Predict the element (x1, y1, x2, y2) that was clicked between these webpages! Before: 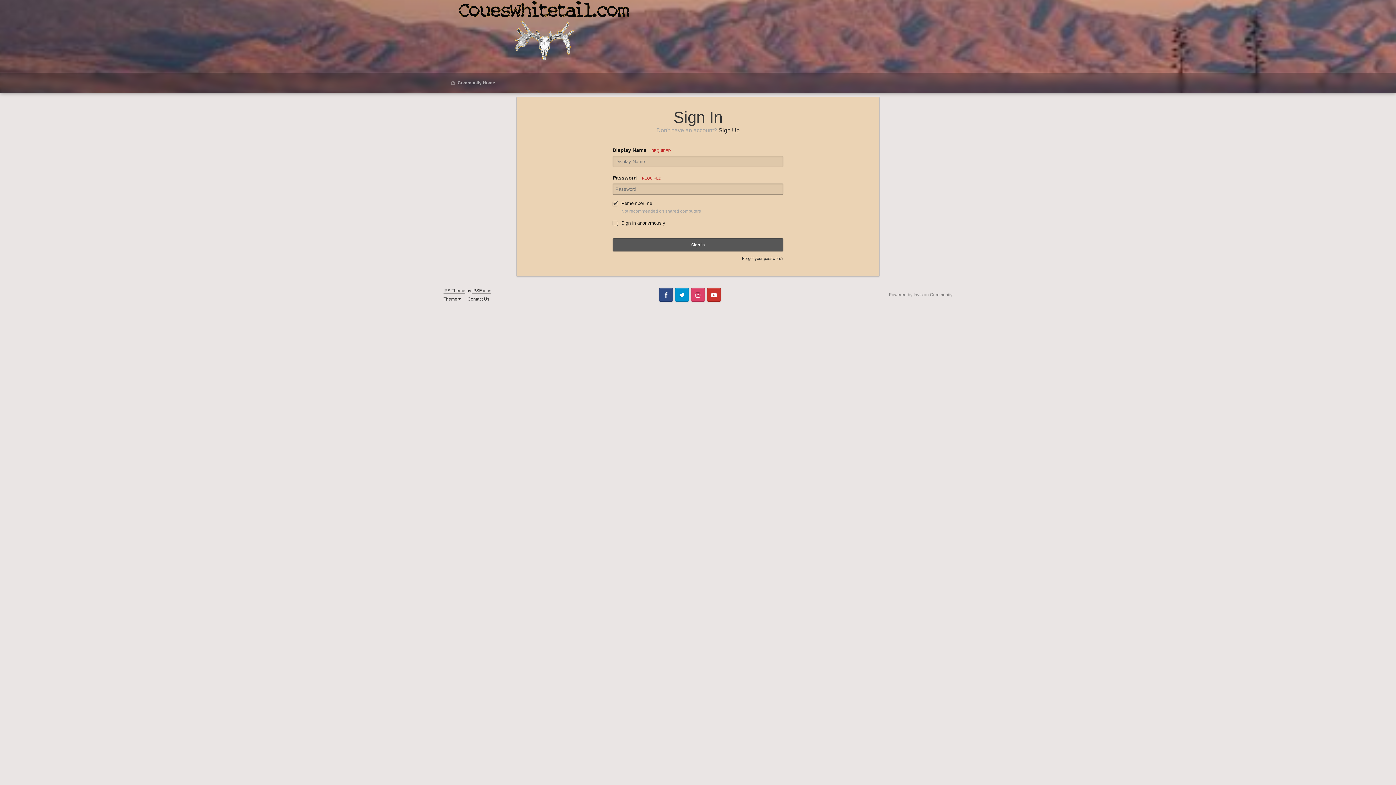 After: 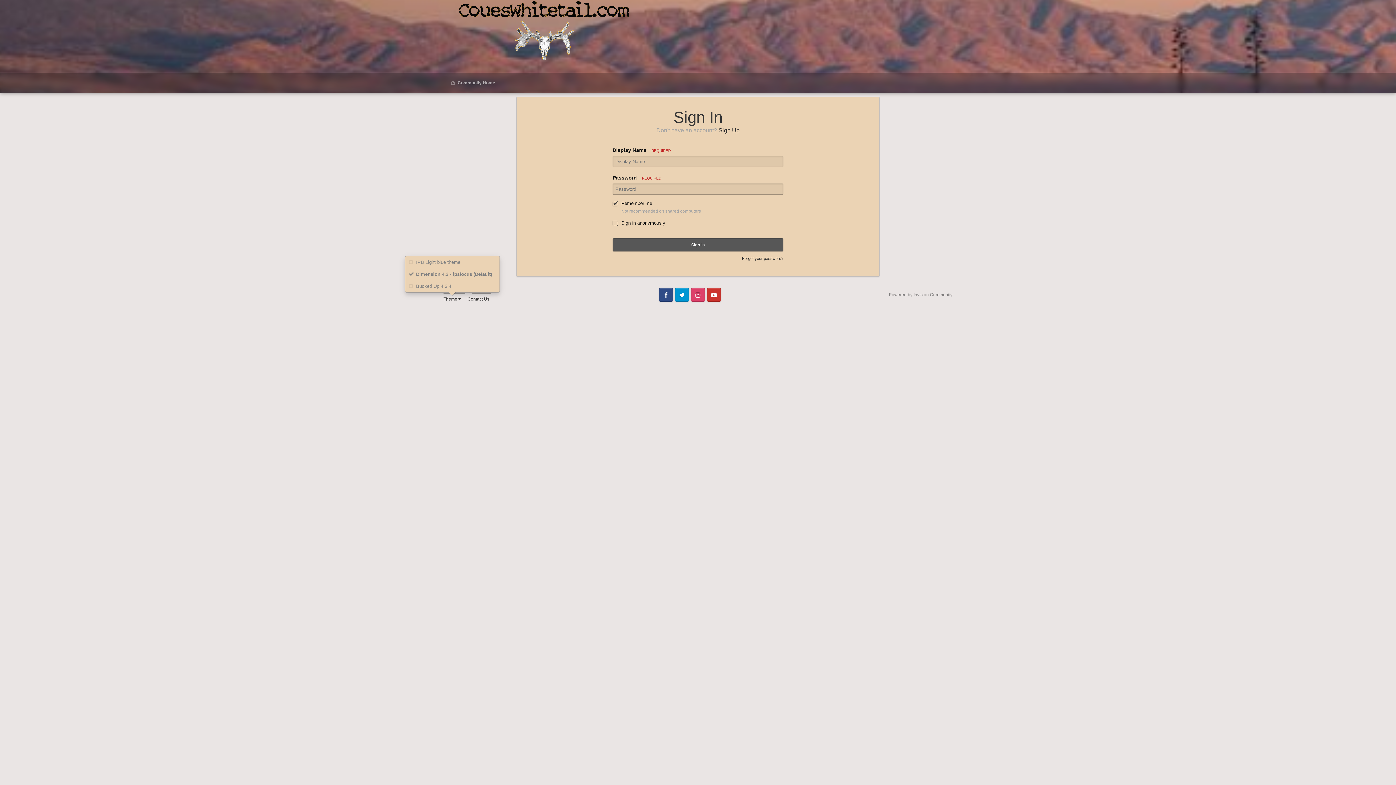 Action: label: Theme  bbox: (443, 296, 461, 301)